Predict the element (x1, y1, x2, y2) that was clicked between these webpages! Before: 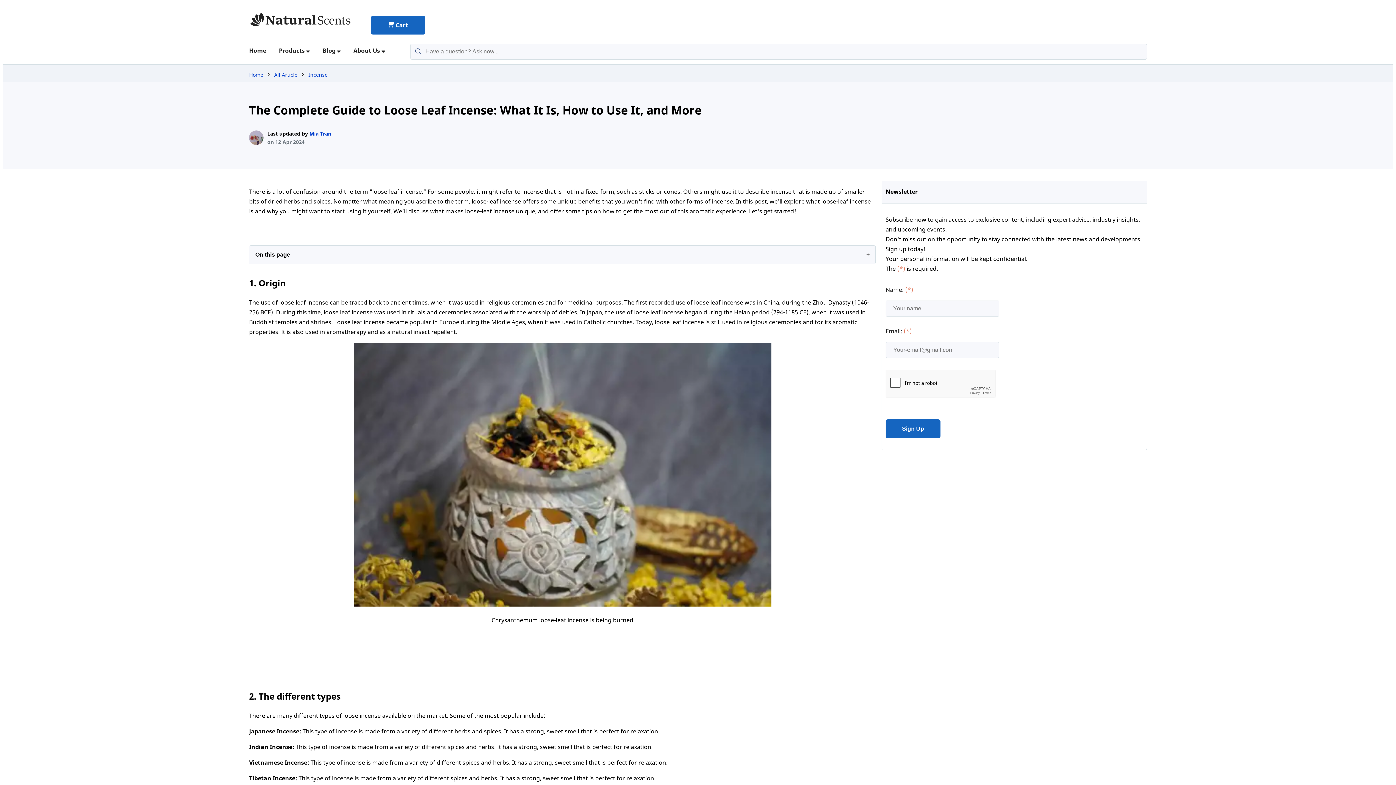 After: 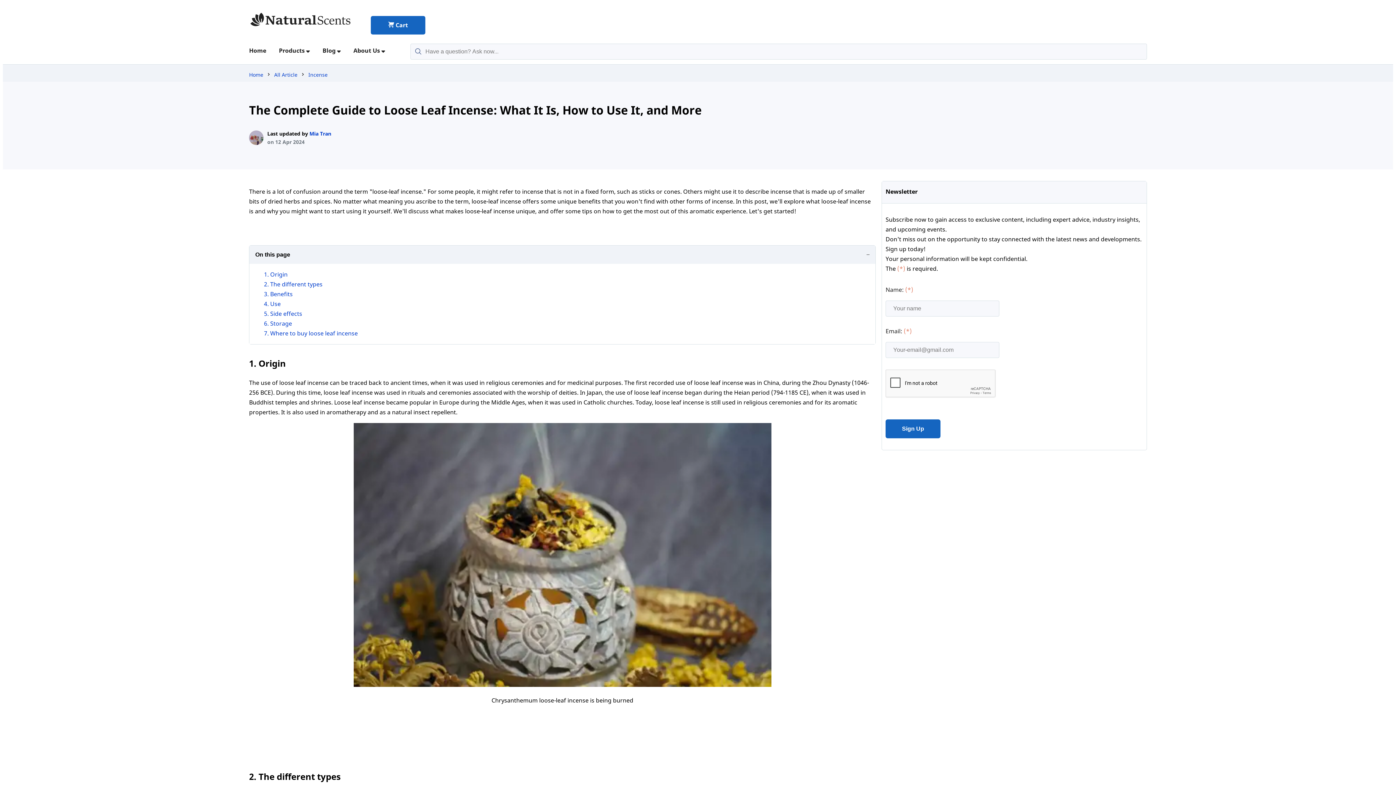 Action: label: On this page bbox: (249, 245, 875, 264)